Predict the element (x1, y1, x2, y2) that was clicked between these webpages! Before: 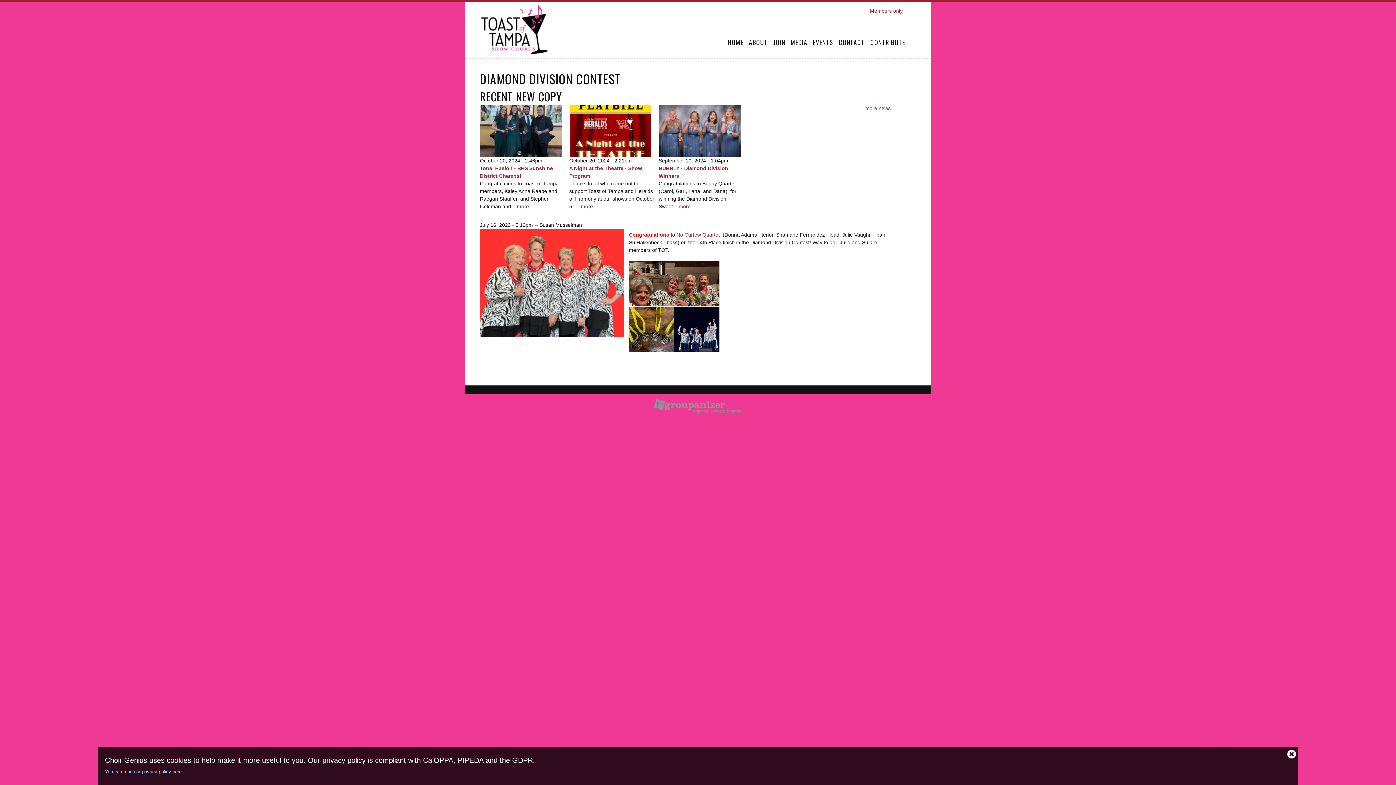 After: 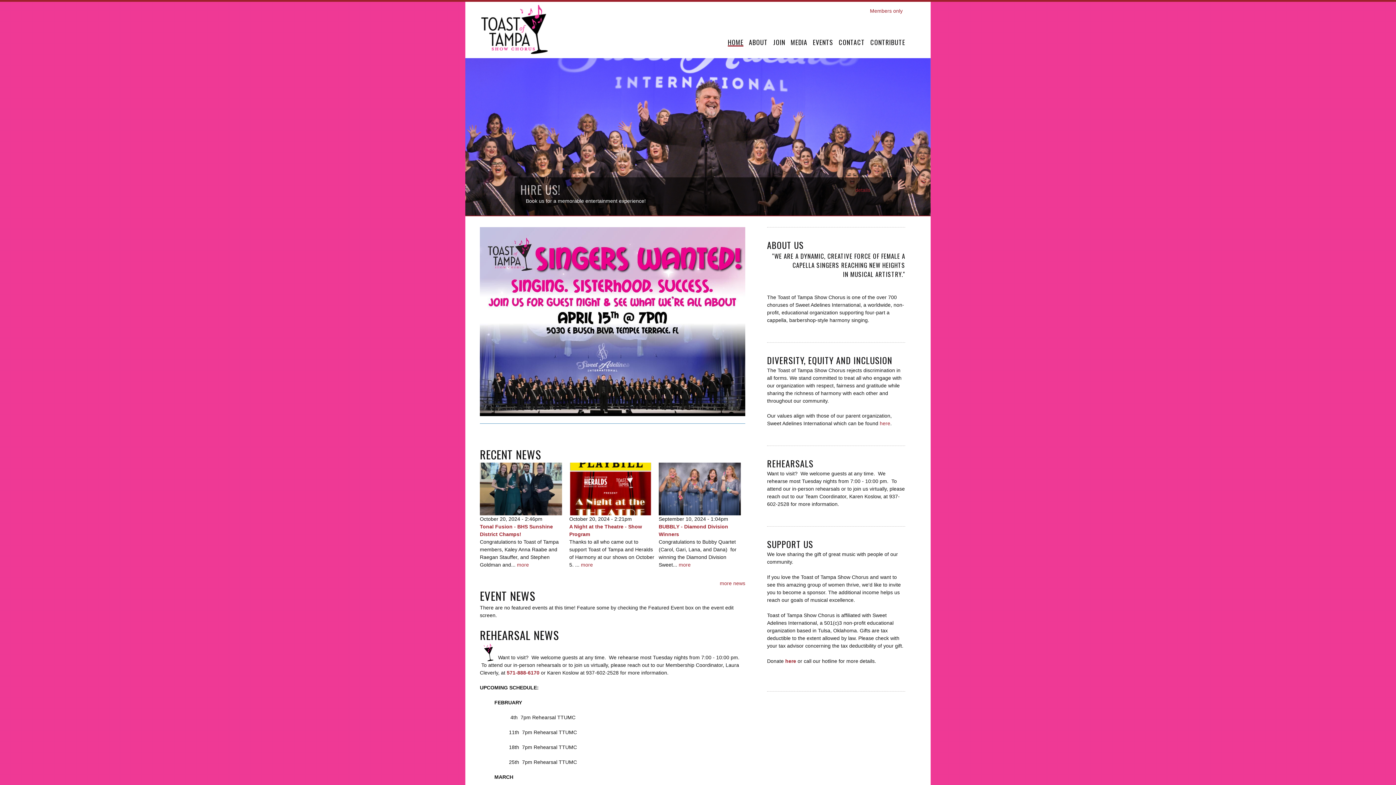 Action: bbox: (728, 38, 743, 46) label: HOME